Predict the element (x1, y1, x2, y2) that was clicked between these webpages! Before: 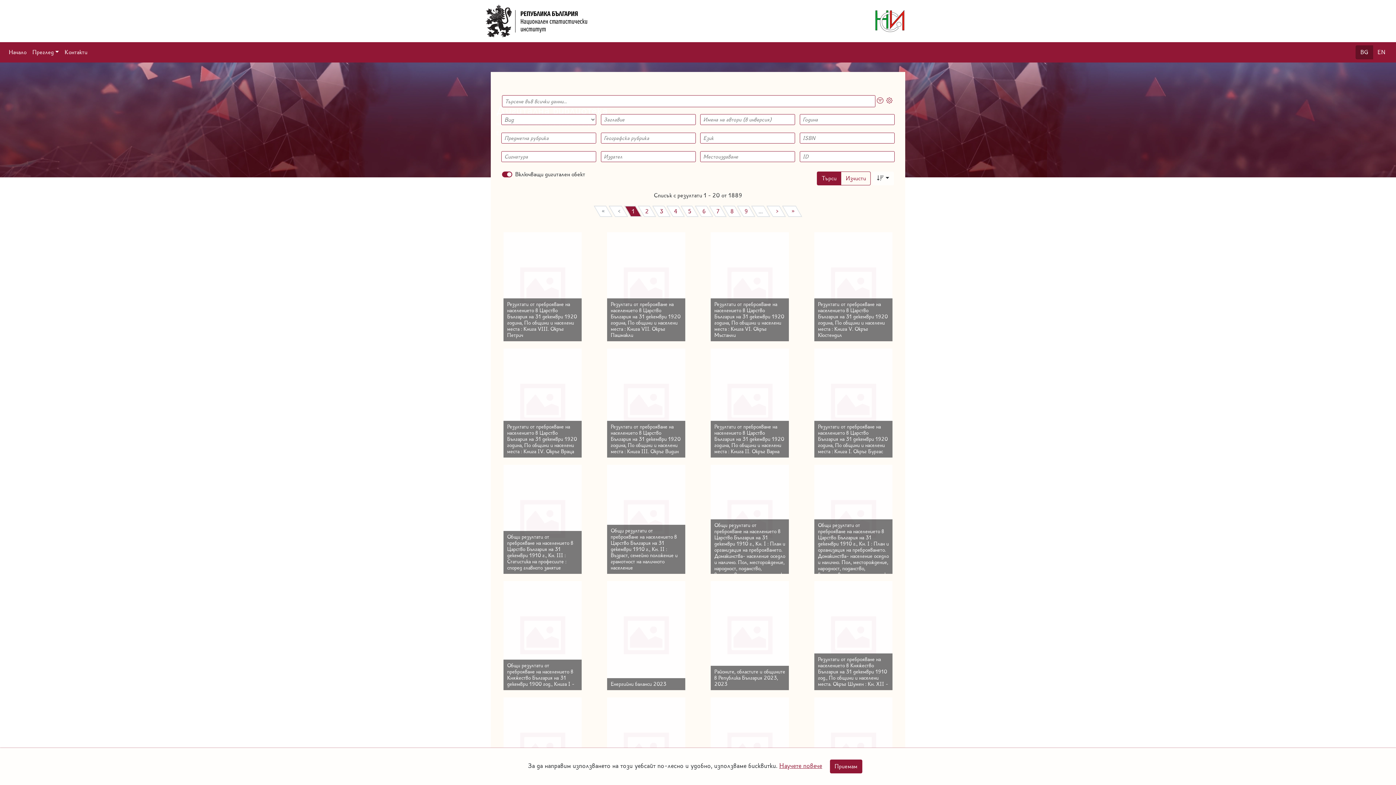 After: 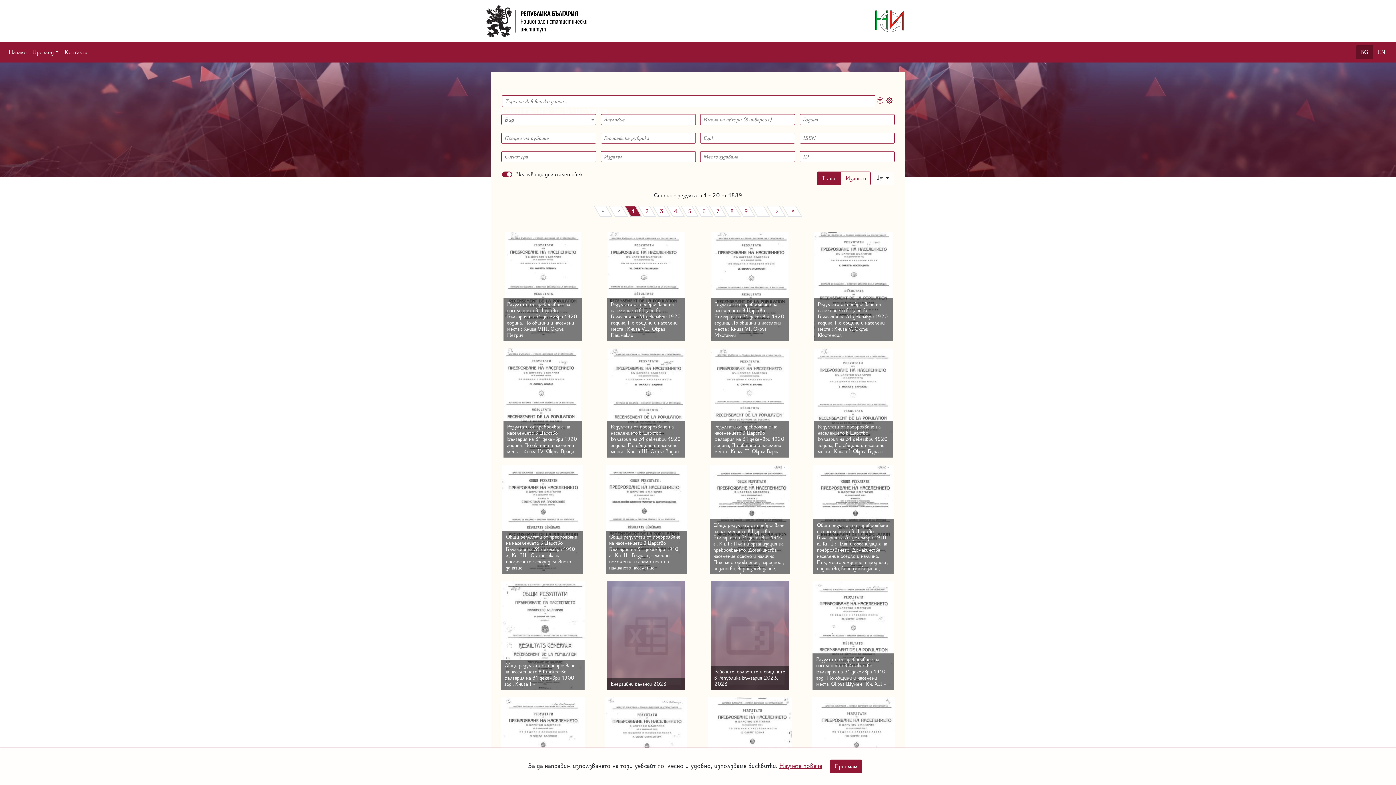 Action: bbox: (485, 2, 904, 39)